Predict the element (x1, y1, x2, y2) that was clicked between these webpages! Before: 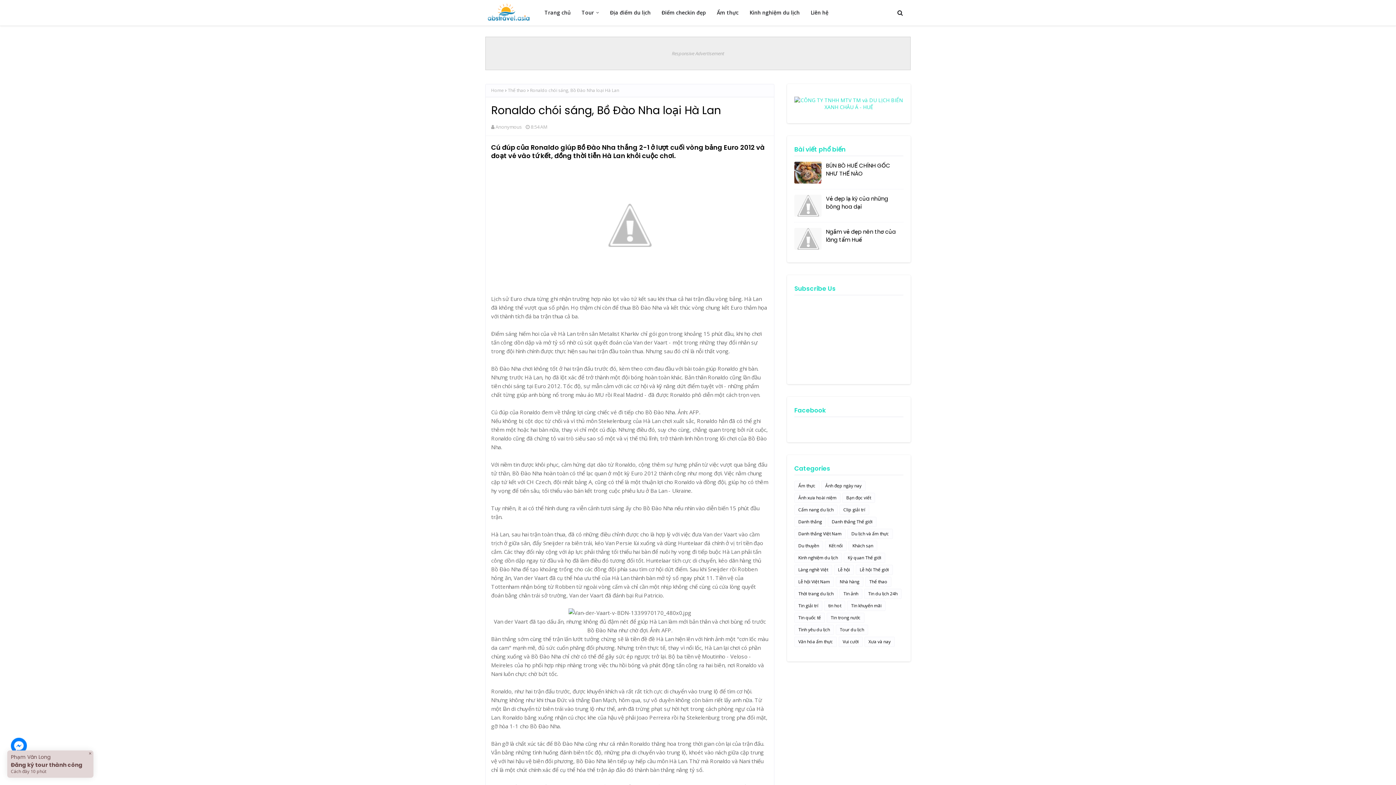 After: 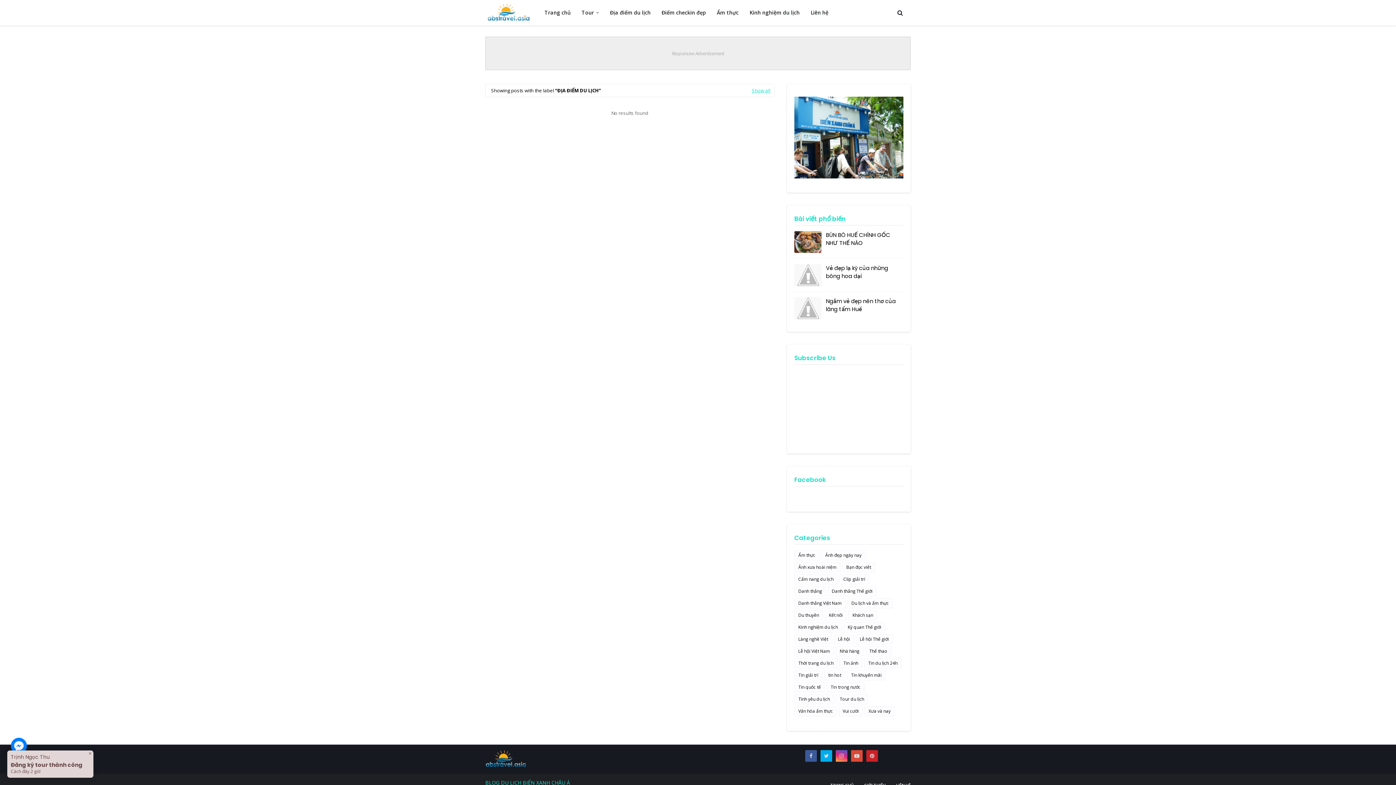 Action: label: Địa điểm du lịch bbox: (604, 0, 656, 25)